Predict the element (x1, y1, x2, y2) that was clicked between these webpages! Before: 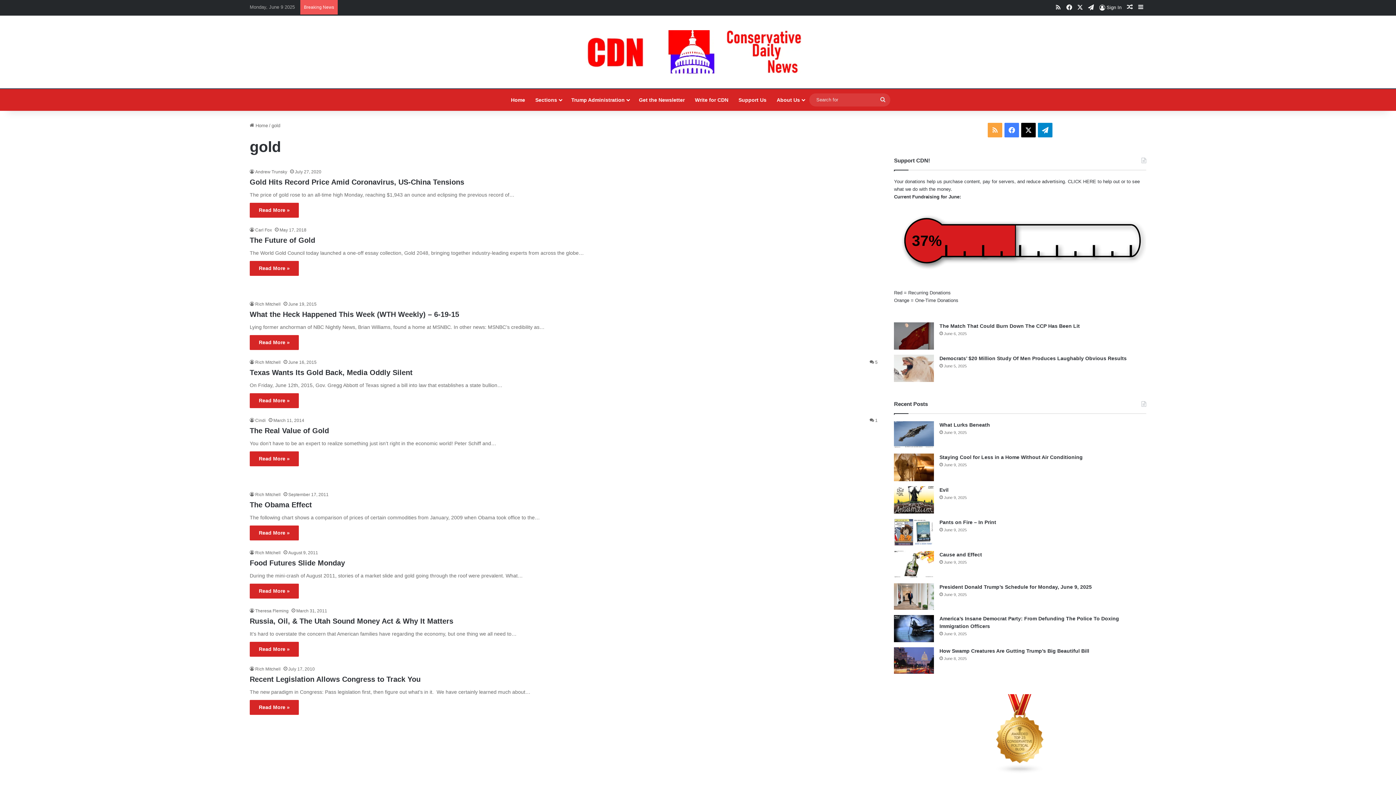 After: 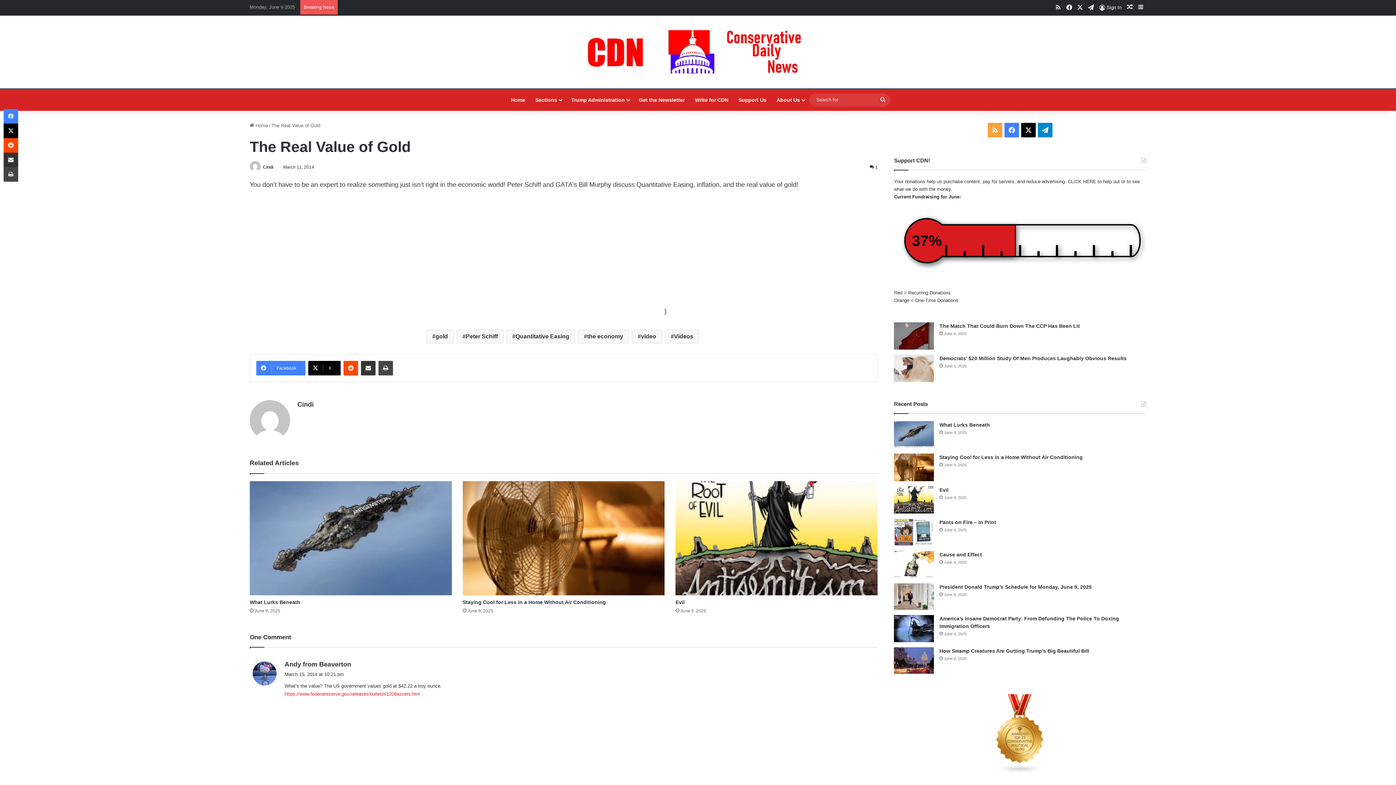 Action: label: Read More » bbox: (249, 451, 298, 466)